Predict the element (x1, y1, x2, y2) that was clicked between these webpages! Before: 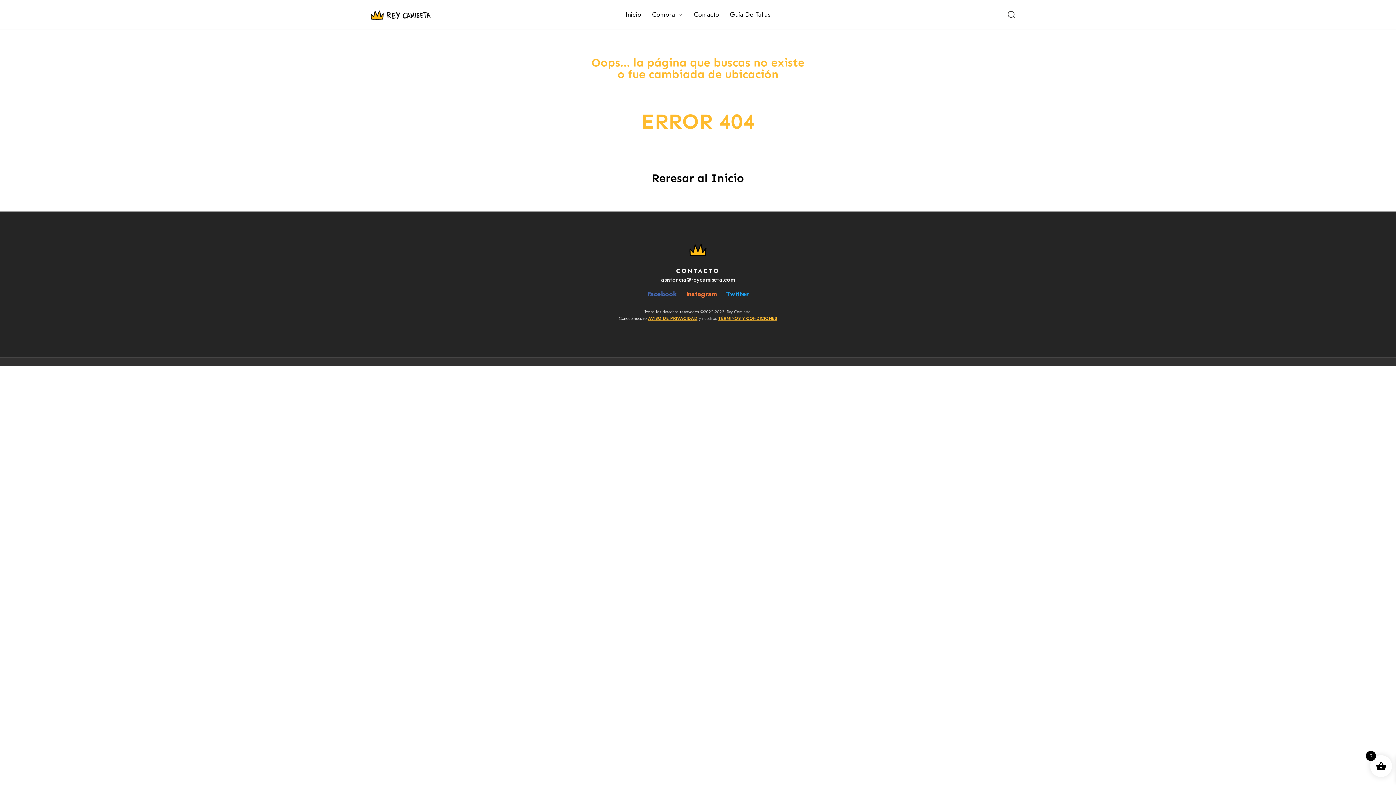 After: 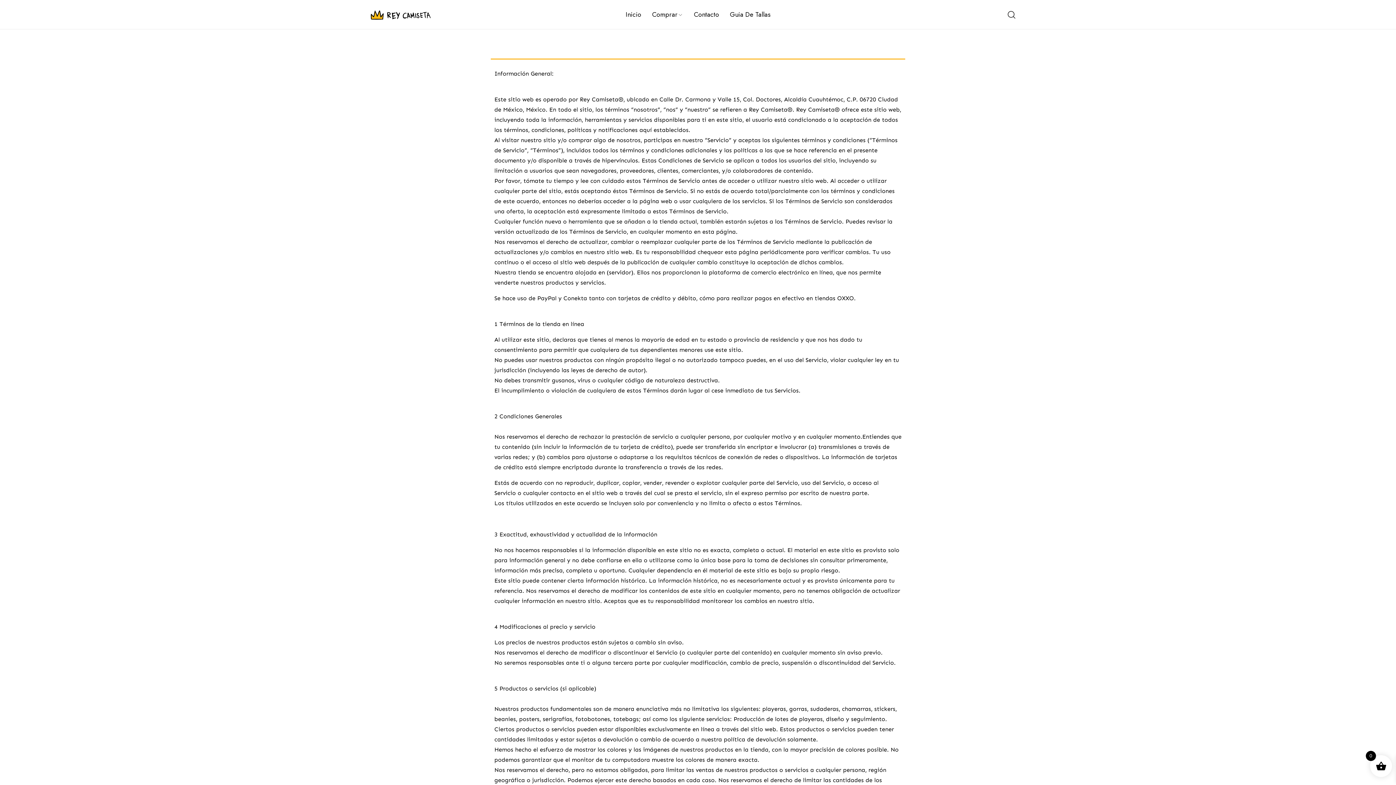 Action: label: TÉRMINOS Y CONDICIONES bbox: (718, 315, 777, 321)